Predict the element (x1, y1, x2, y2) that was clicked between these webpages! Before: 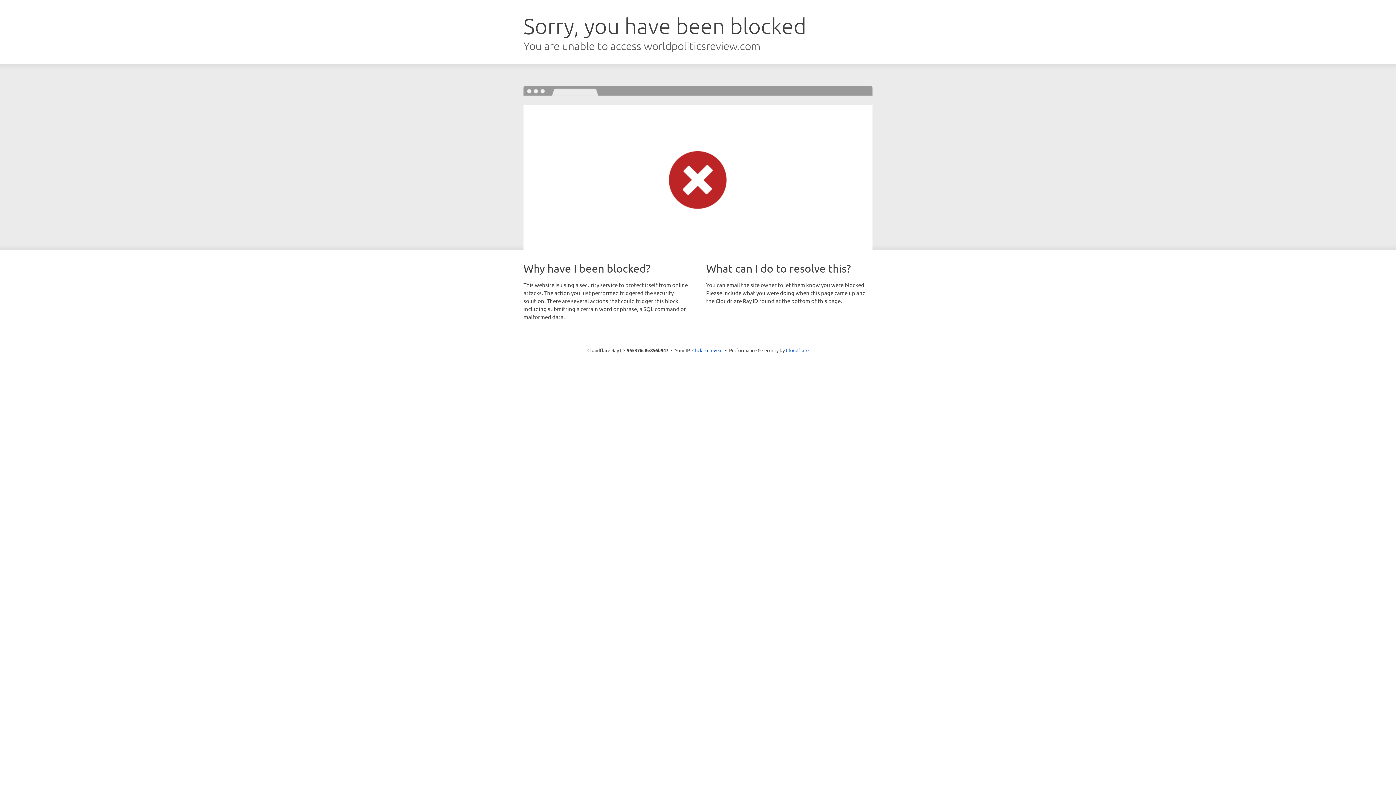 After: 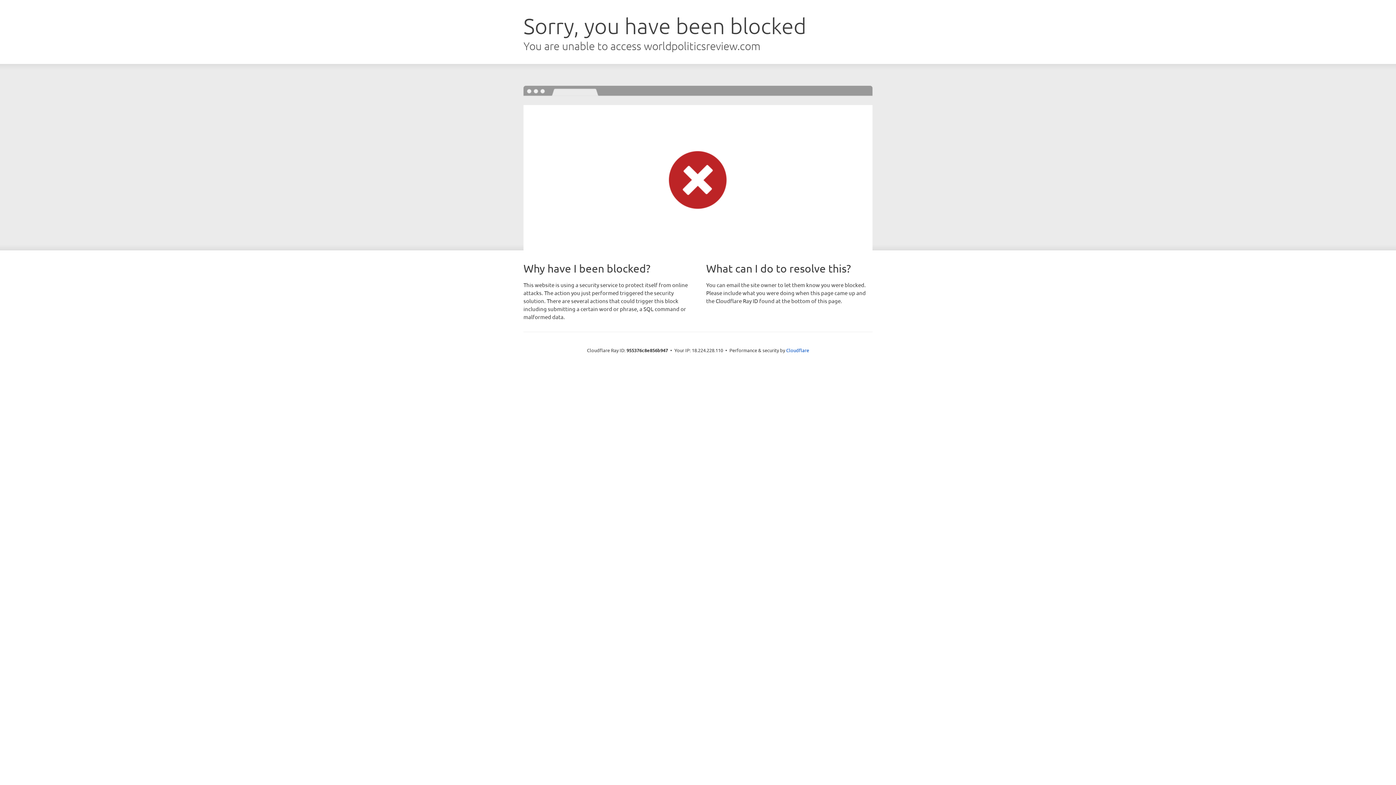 Action: label: Click to reveal bbox: (692, 346, 722, 353)